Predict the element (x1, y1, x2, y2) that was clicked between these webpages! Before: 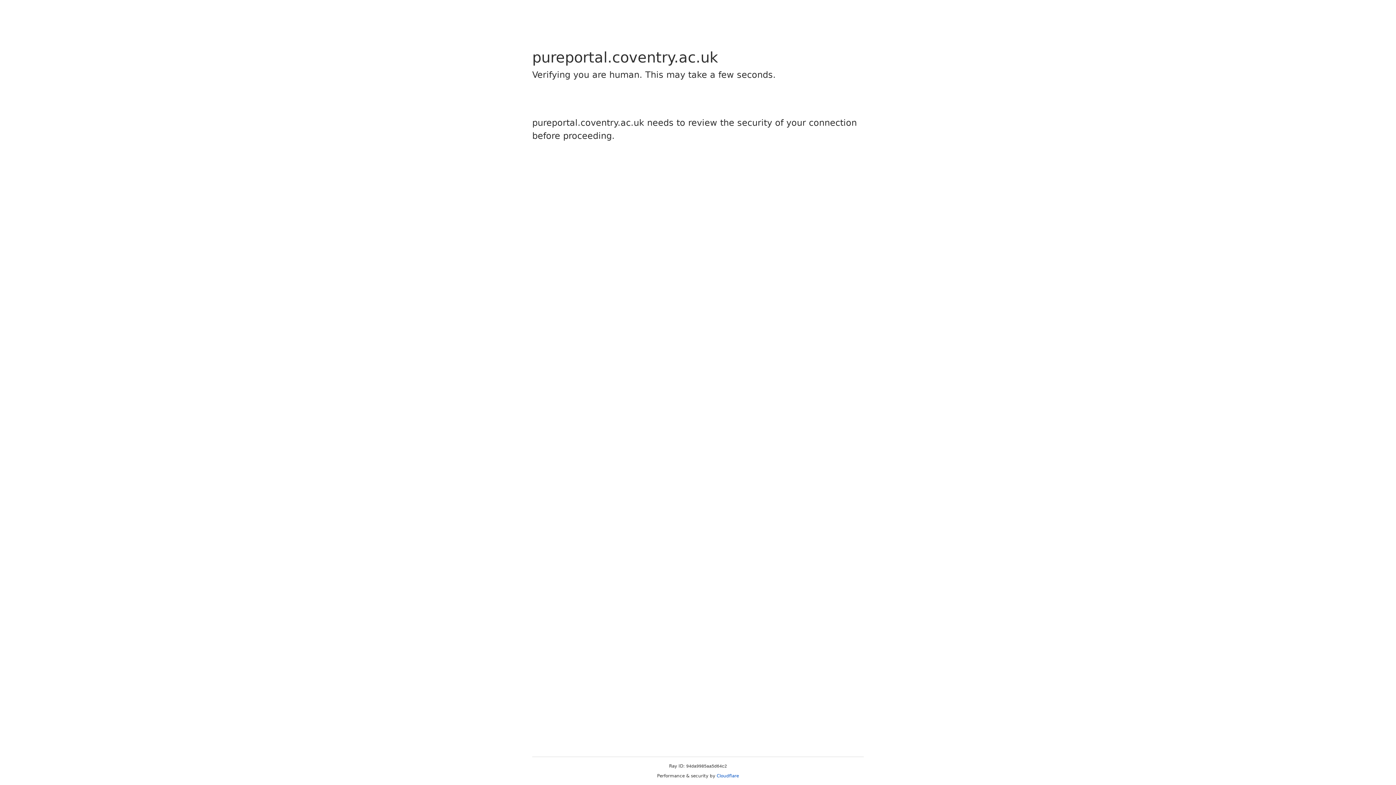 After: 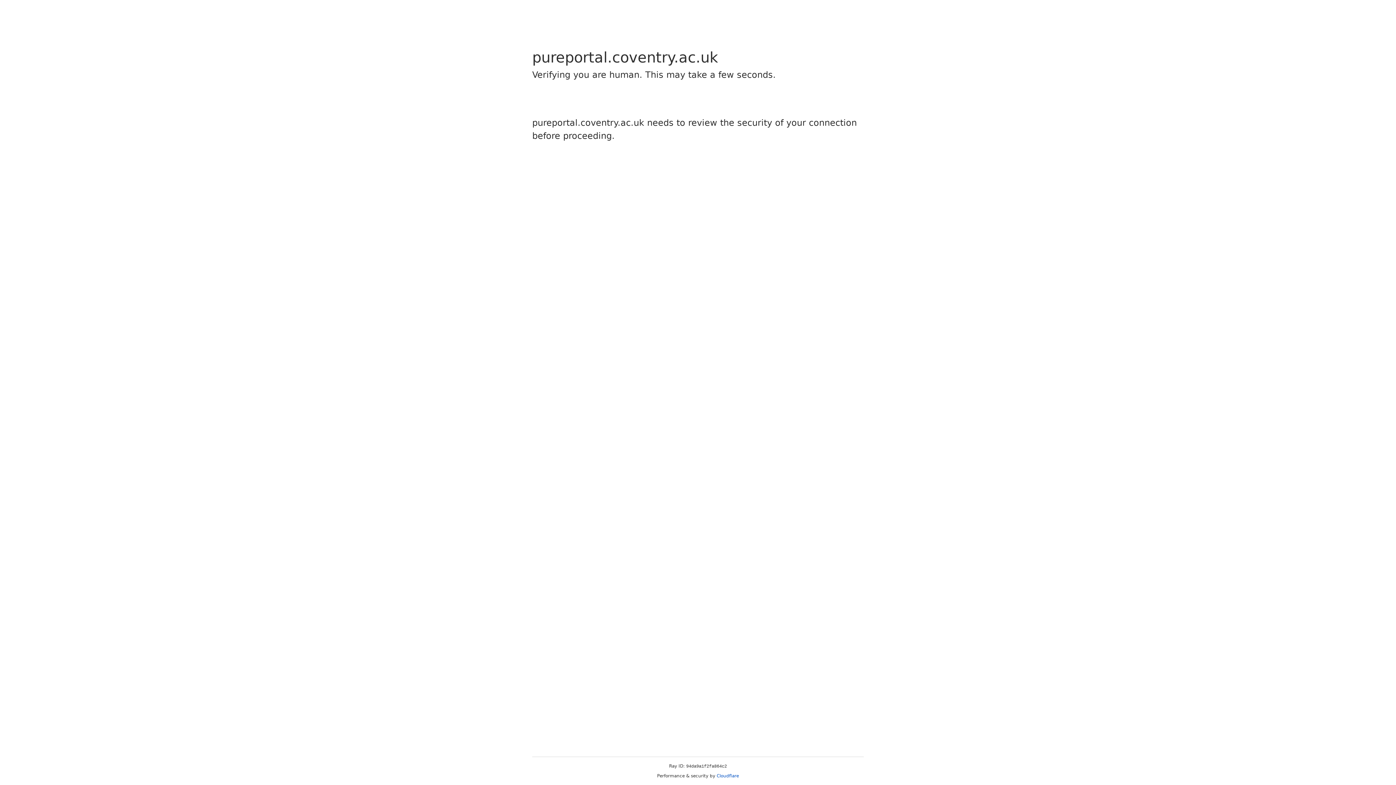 Action: label: Cloudflare bbox: (716, 773, 739, 778)